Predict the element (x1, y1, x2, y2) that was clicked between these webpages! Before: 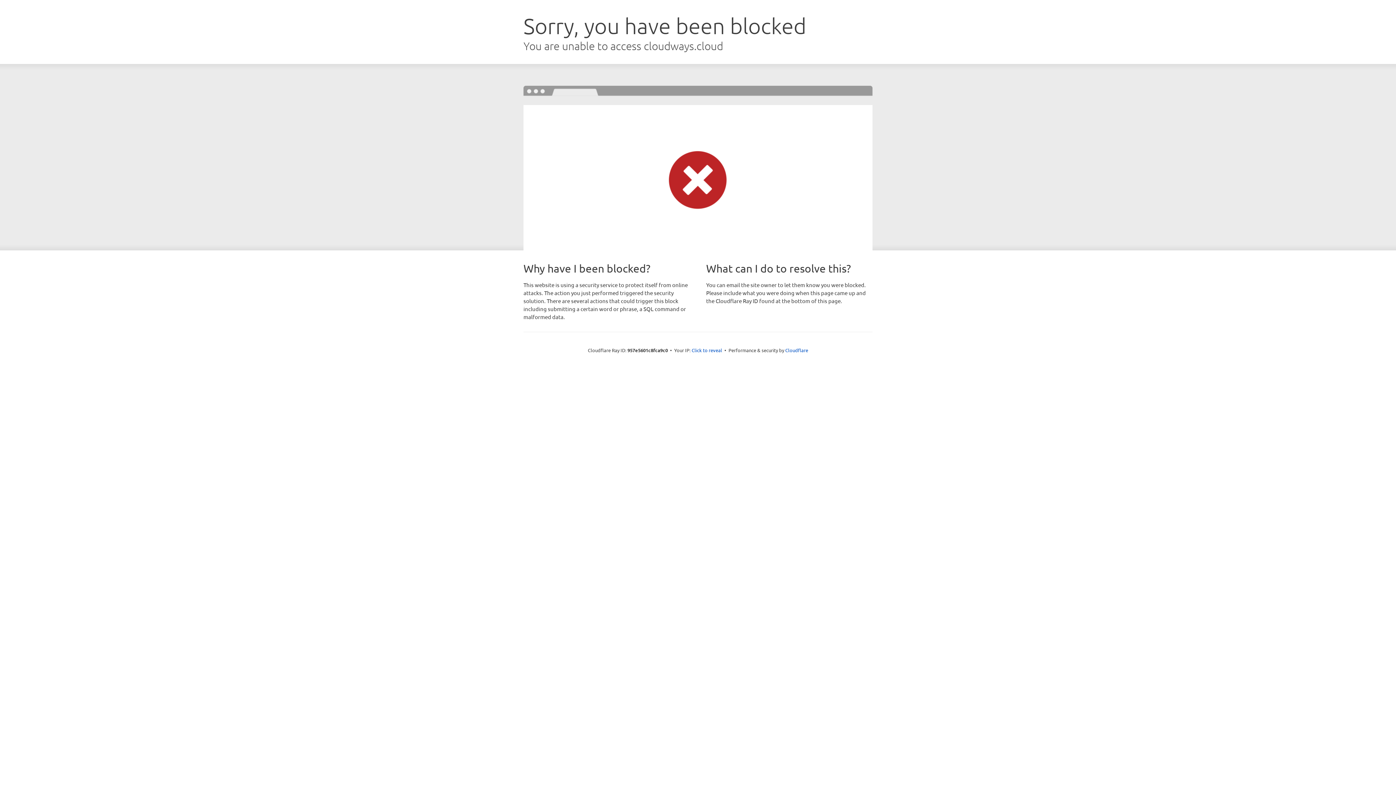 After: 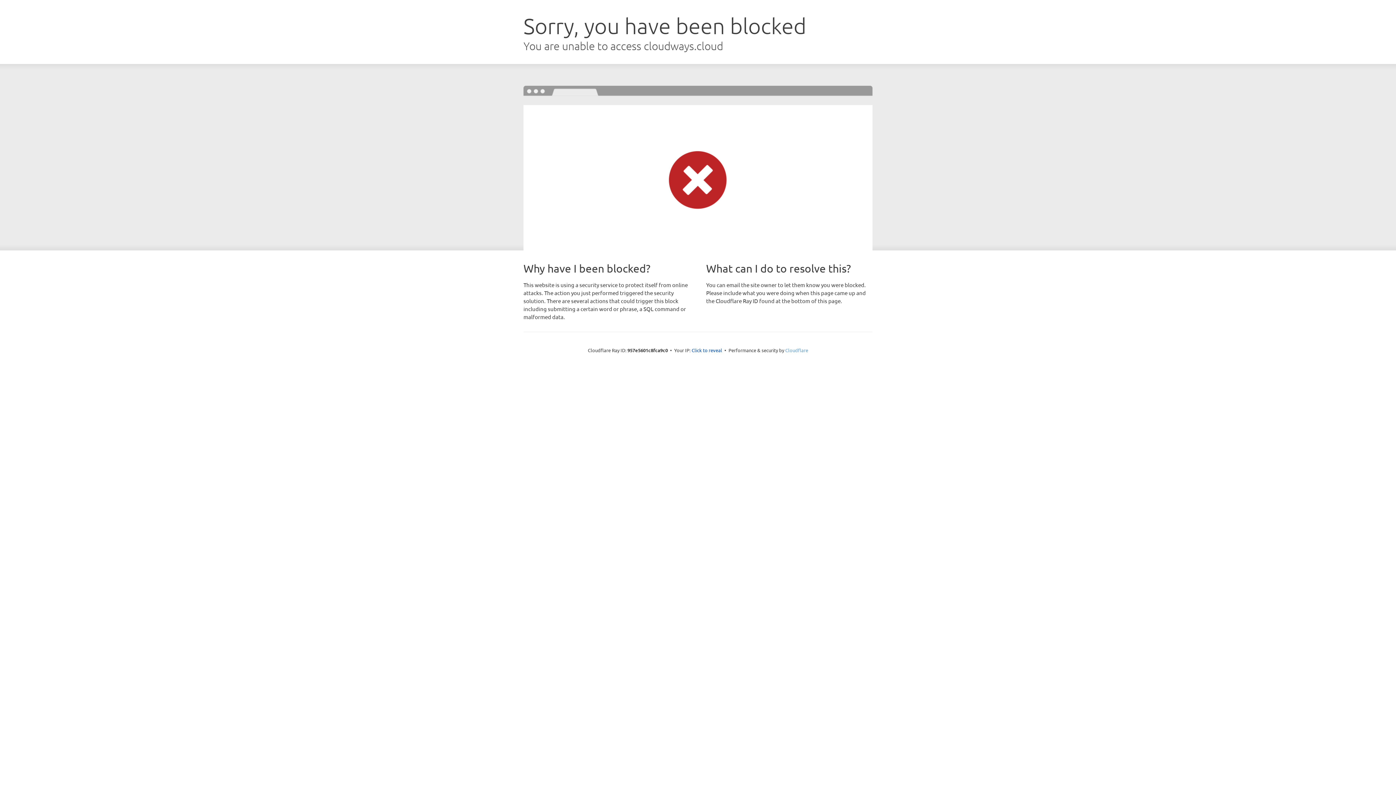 Action: label: Cloudflare bbox: (785, 347, 808, 353)